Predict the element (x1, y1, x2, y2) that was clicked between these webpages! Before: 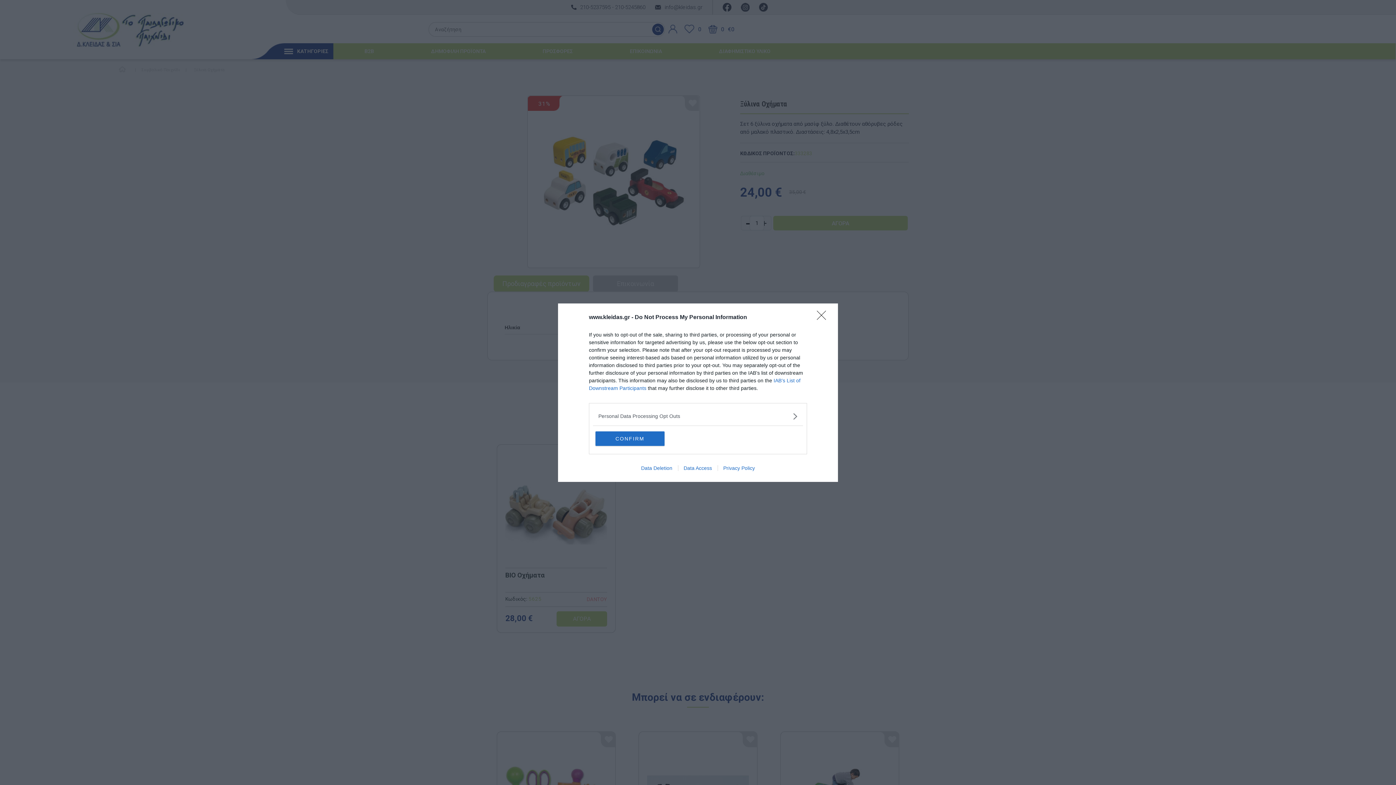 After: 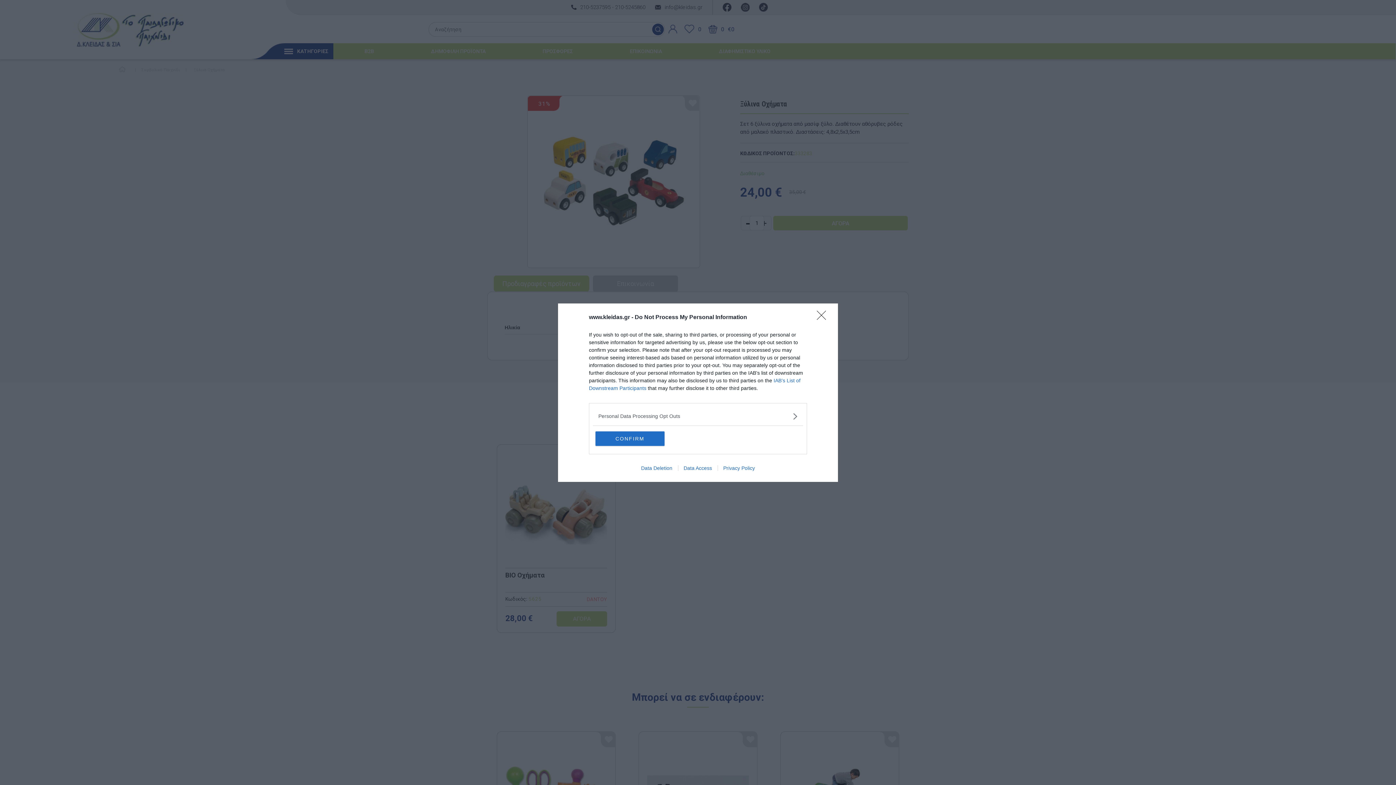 Action: label: Data Access bbox: (678, 465, 717, 471)